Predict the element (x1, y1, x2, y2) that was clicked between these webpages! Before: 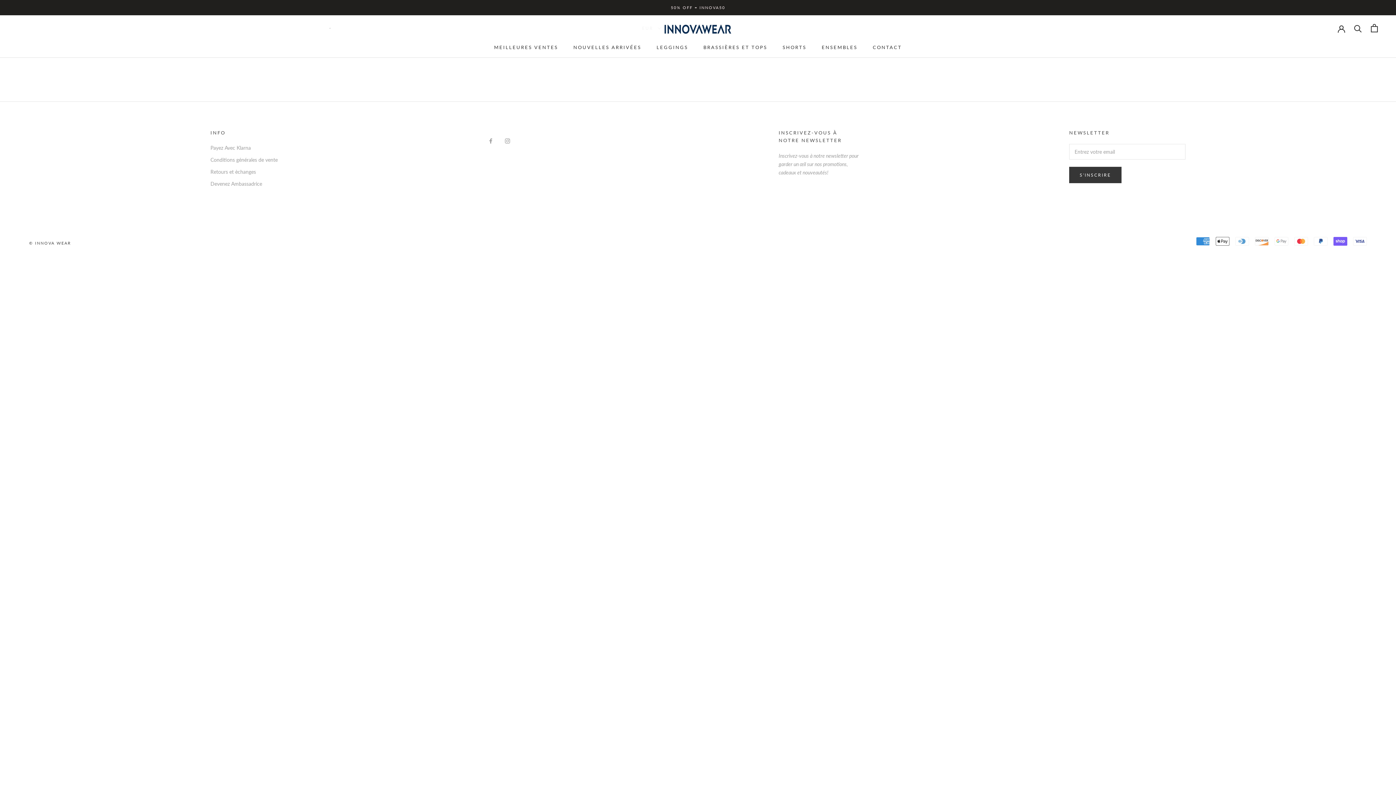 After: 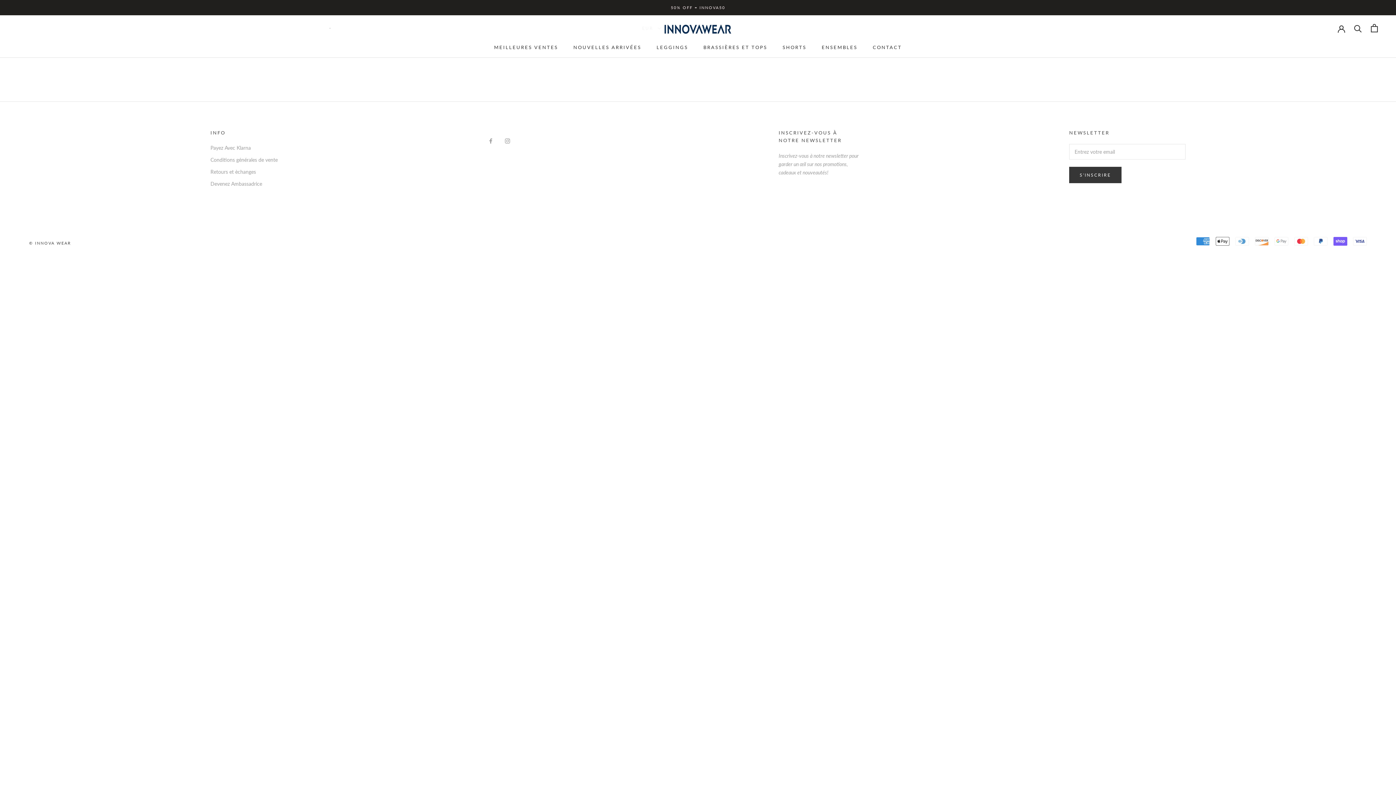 Action: label: Payez Avec Klarna bbox: (210, 144, 277, 151)